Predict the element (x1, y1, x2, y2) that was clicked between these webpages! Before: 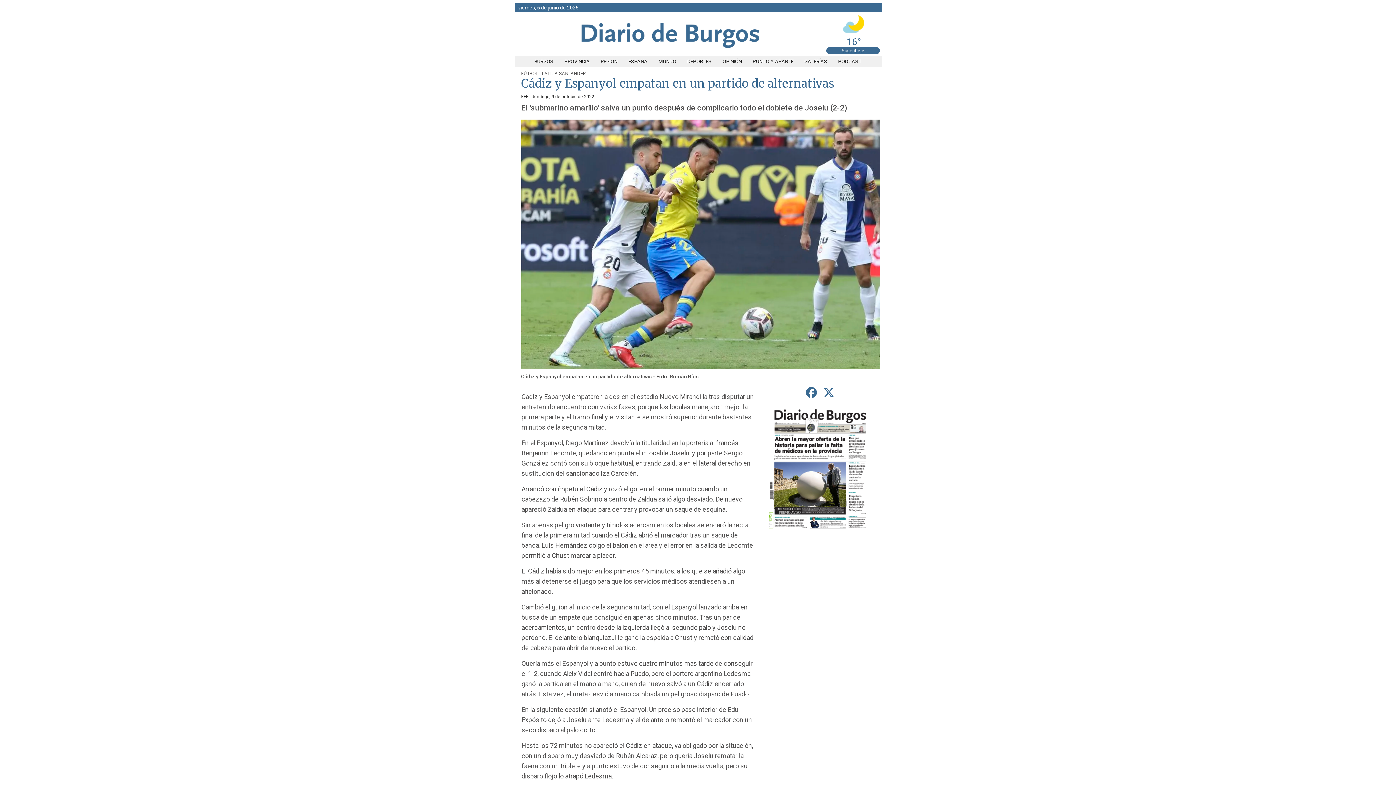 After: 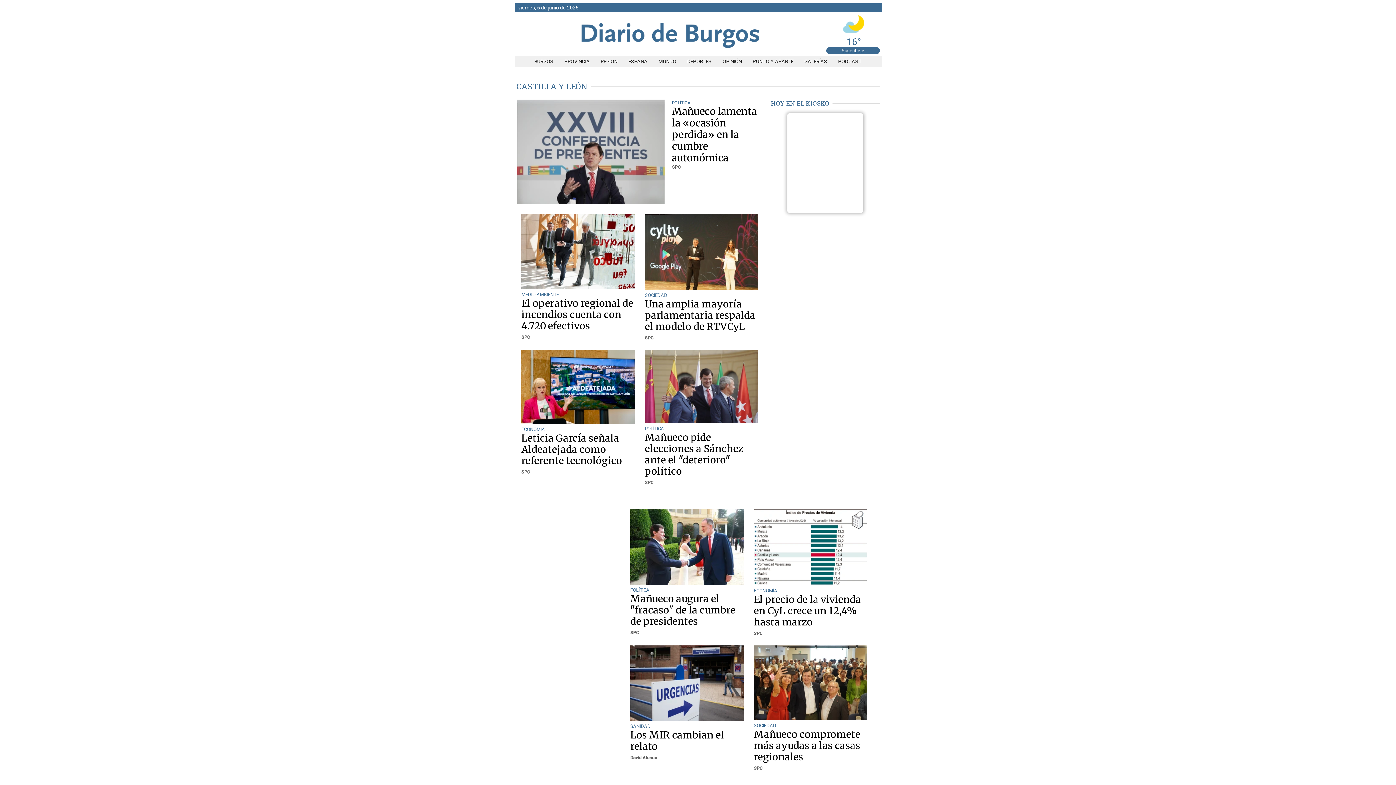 Action: label: REGIÓN bbox: (595, 58, 623, 64)